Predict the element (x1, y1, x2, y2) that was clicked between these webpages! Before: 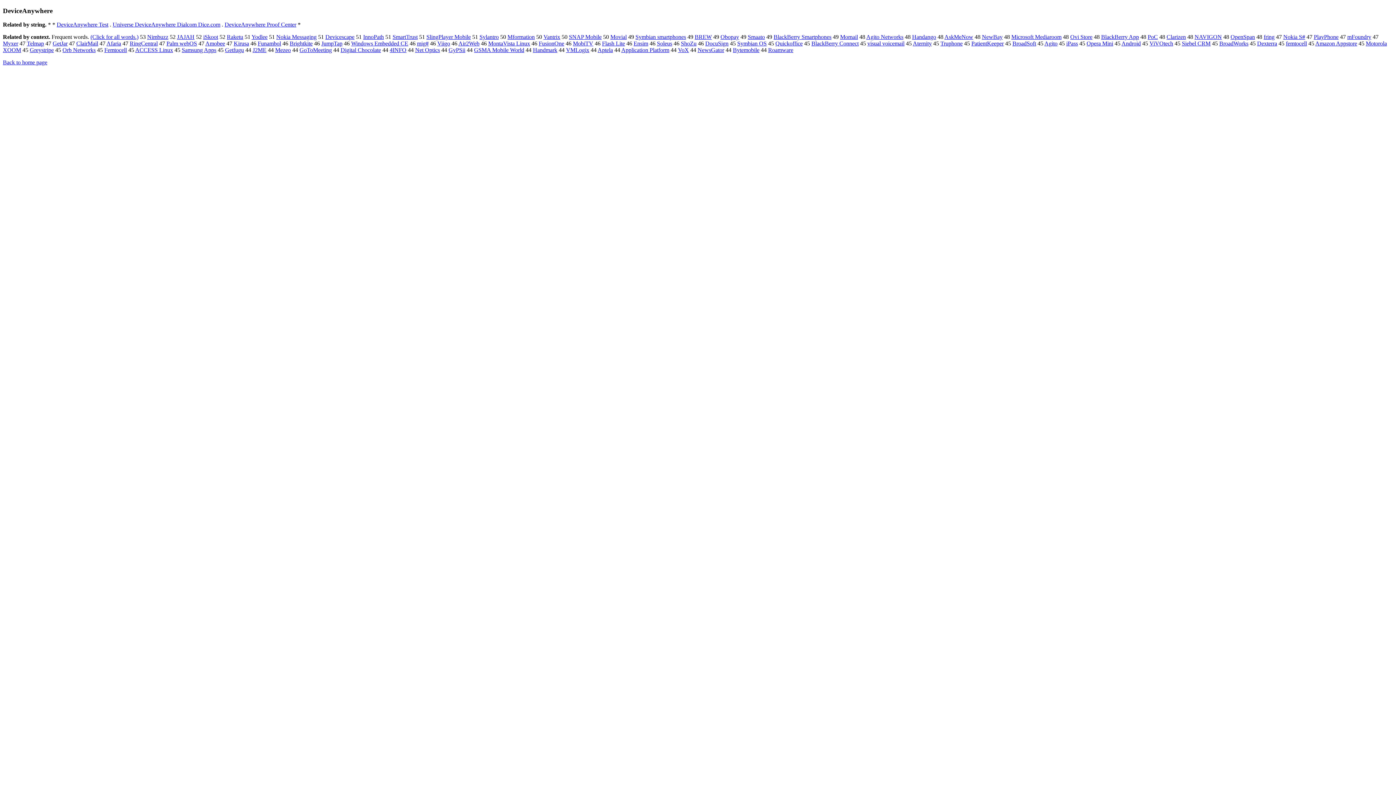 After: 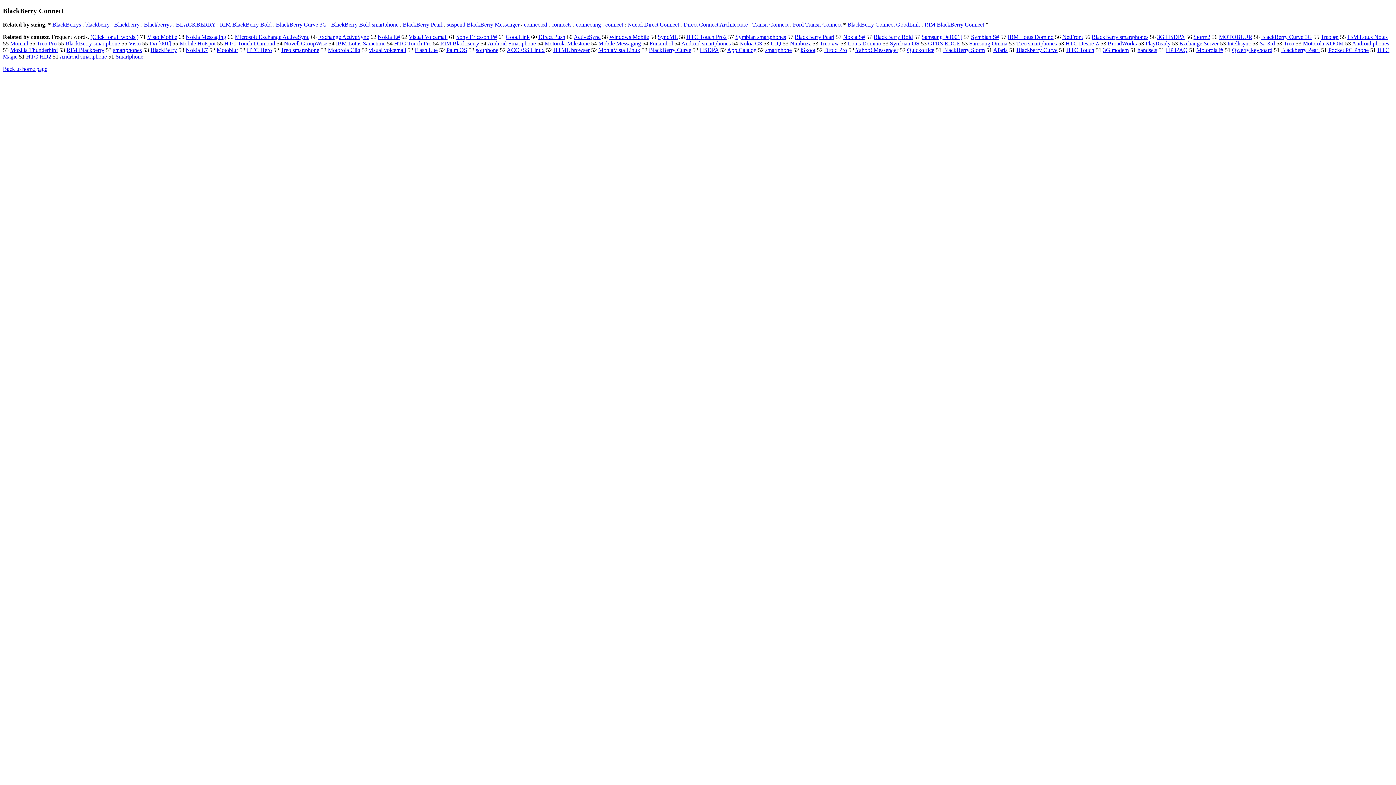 Action: bbox: (811, 40, 858, 46) label: BlackBerry Connect